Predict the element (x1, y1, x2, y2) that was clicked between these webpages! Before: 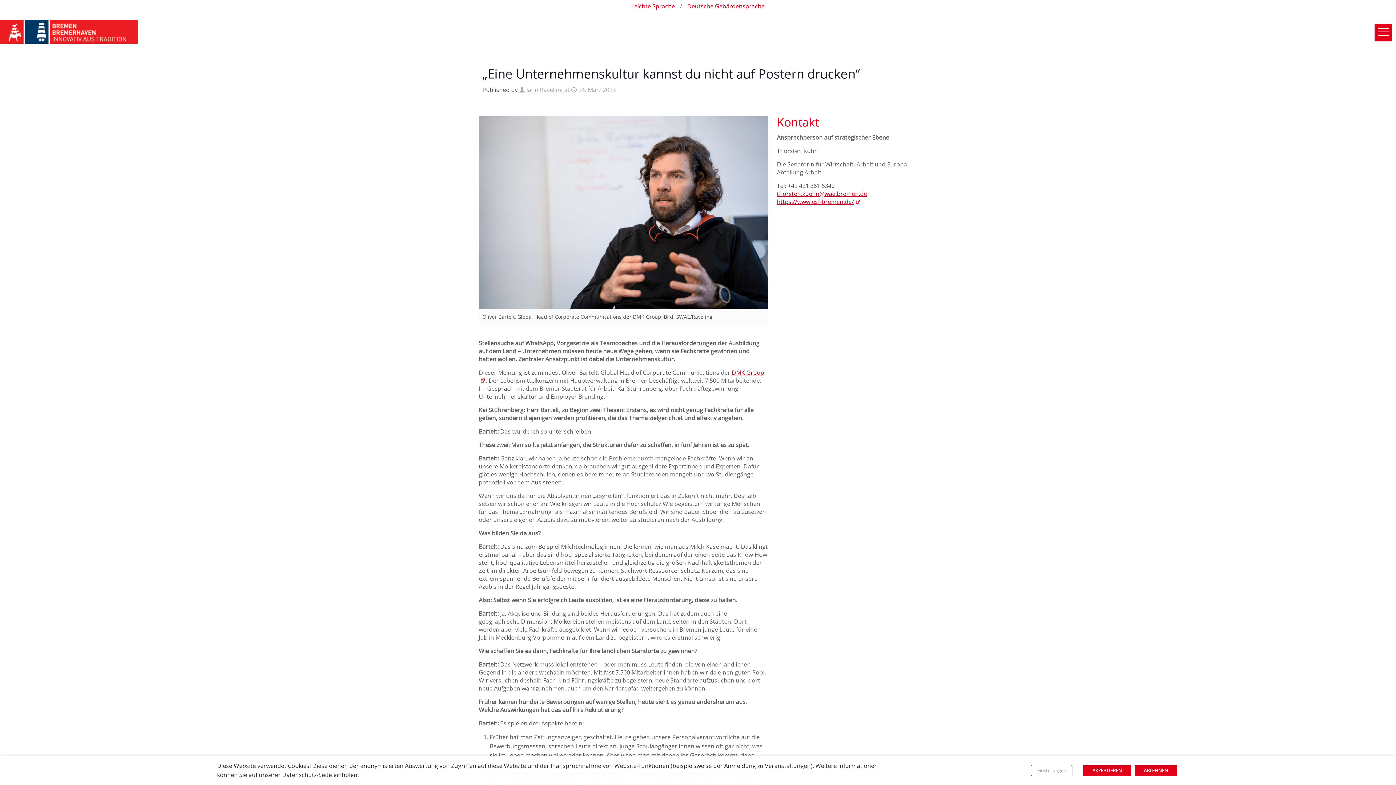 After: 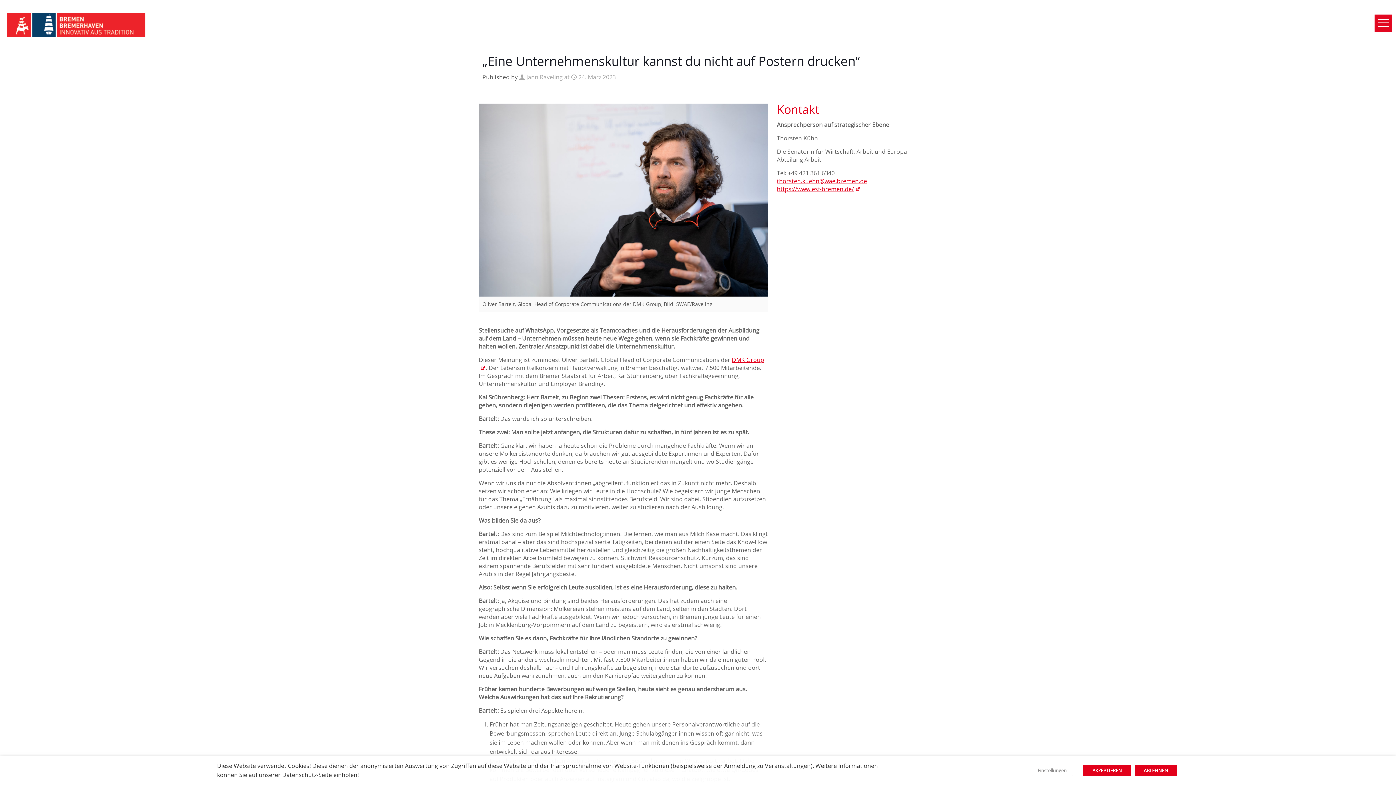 Action: label: Zum Inhalt bbox: (32, 3, 61, 9)